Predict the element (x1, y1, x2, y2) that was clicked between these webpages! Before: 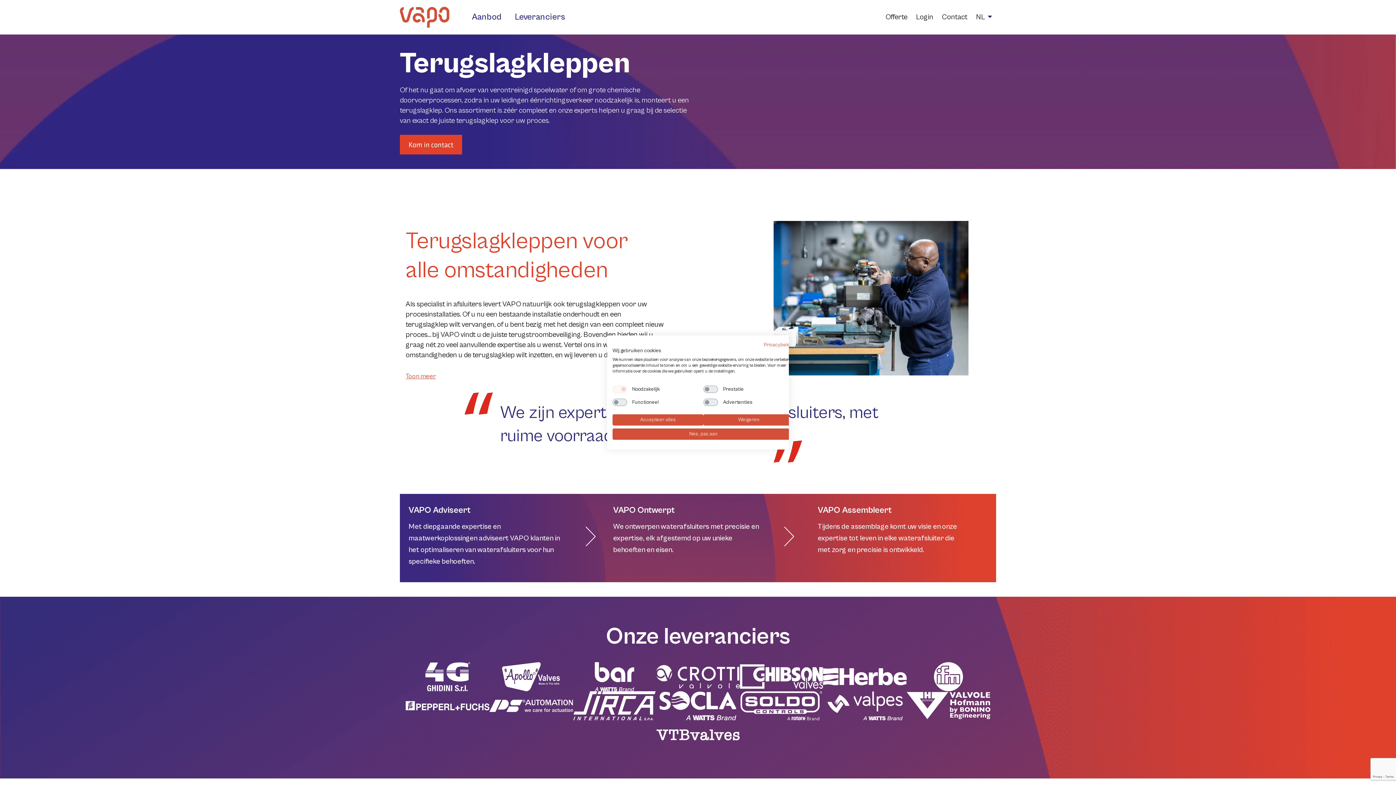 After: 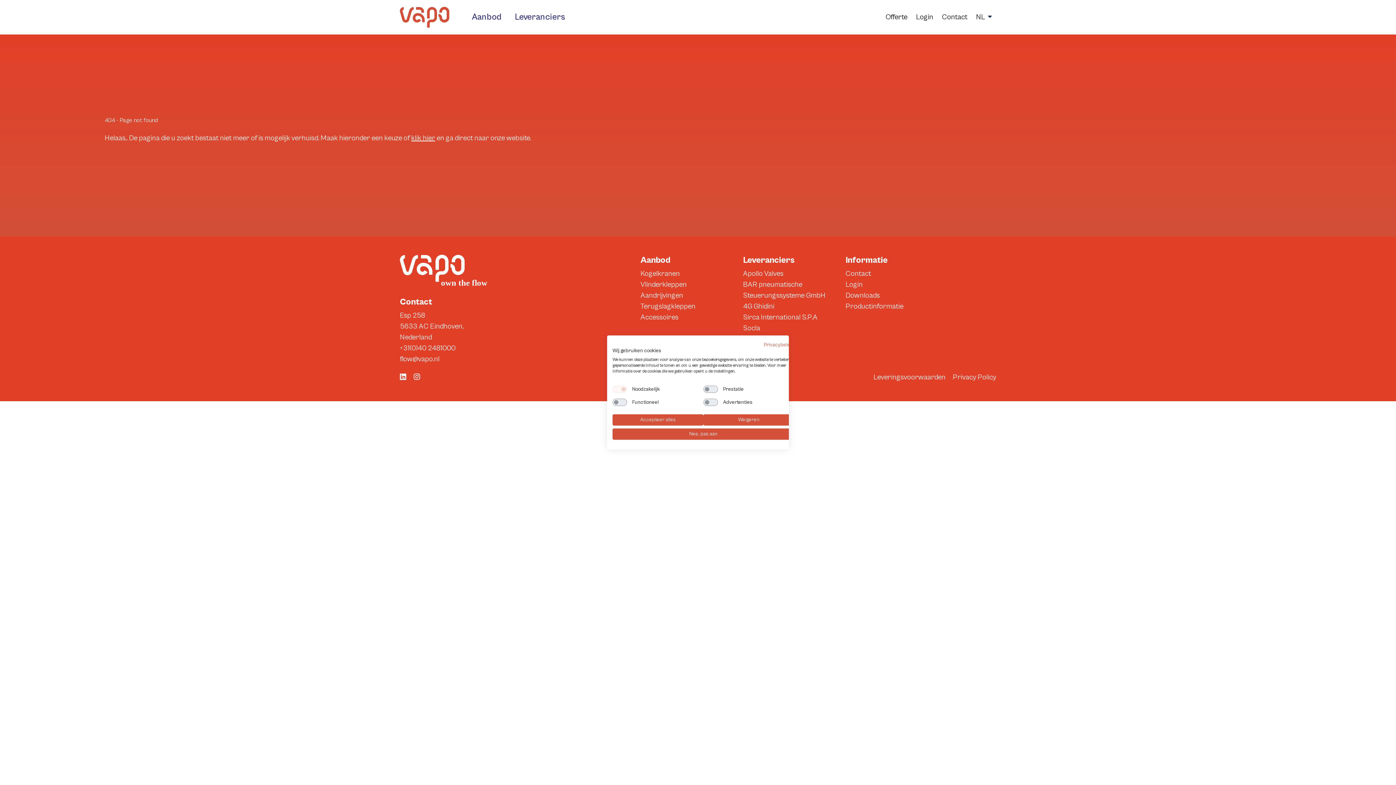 Action: bbox: (405, 662, 489, 691)